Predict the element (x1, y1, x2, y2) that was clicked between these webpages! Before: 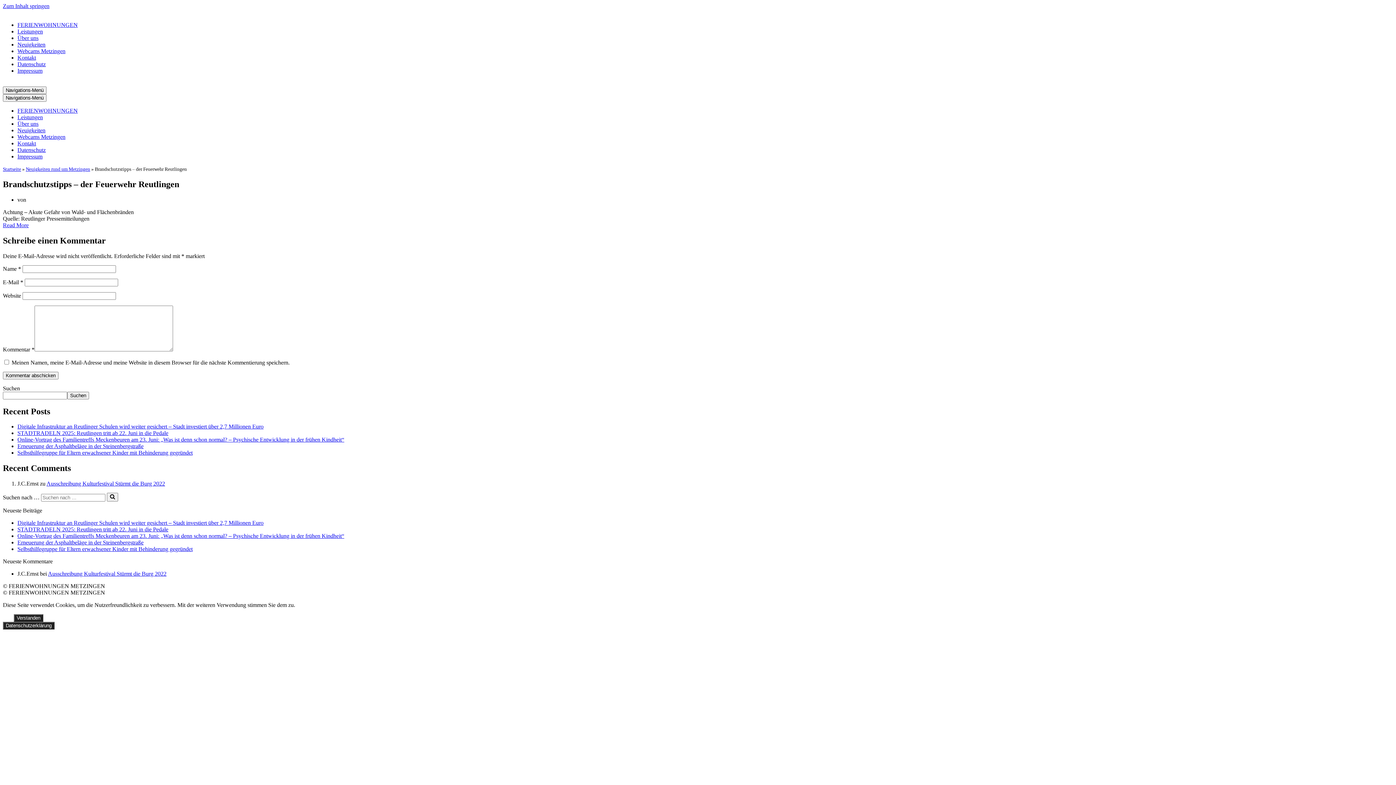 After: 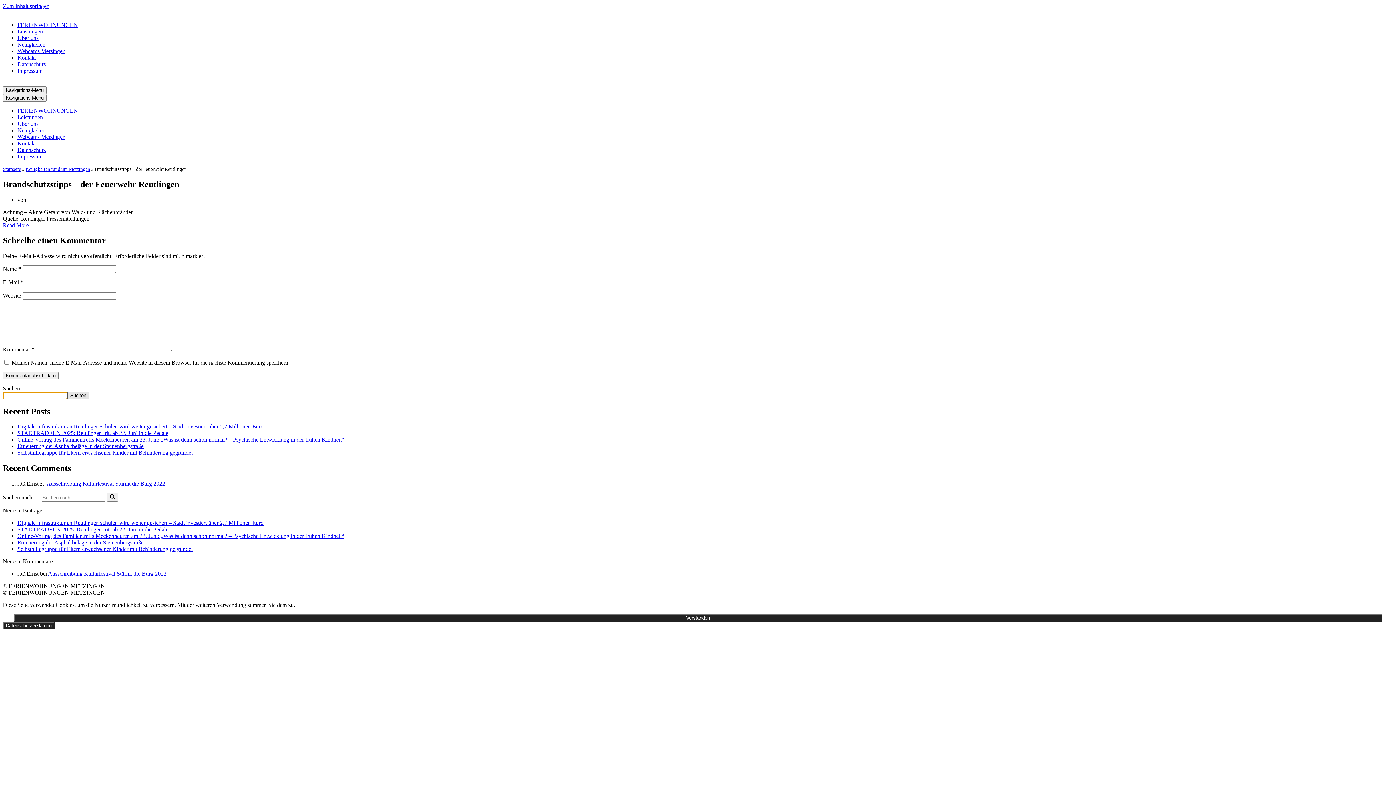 Action: label: Suchen bbox: (67, 391, 89, 399)